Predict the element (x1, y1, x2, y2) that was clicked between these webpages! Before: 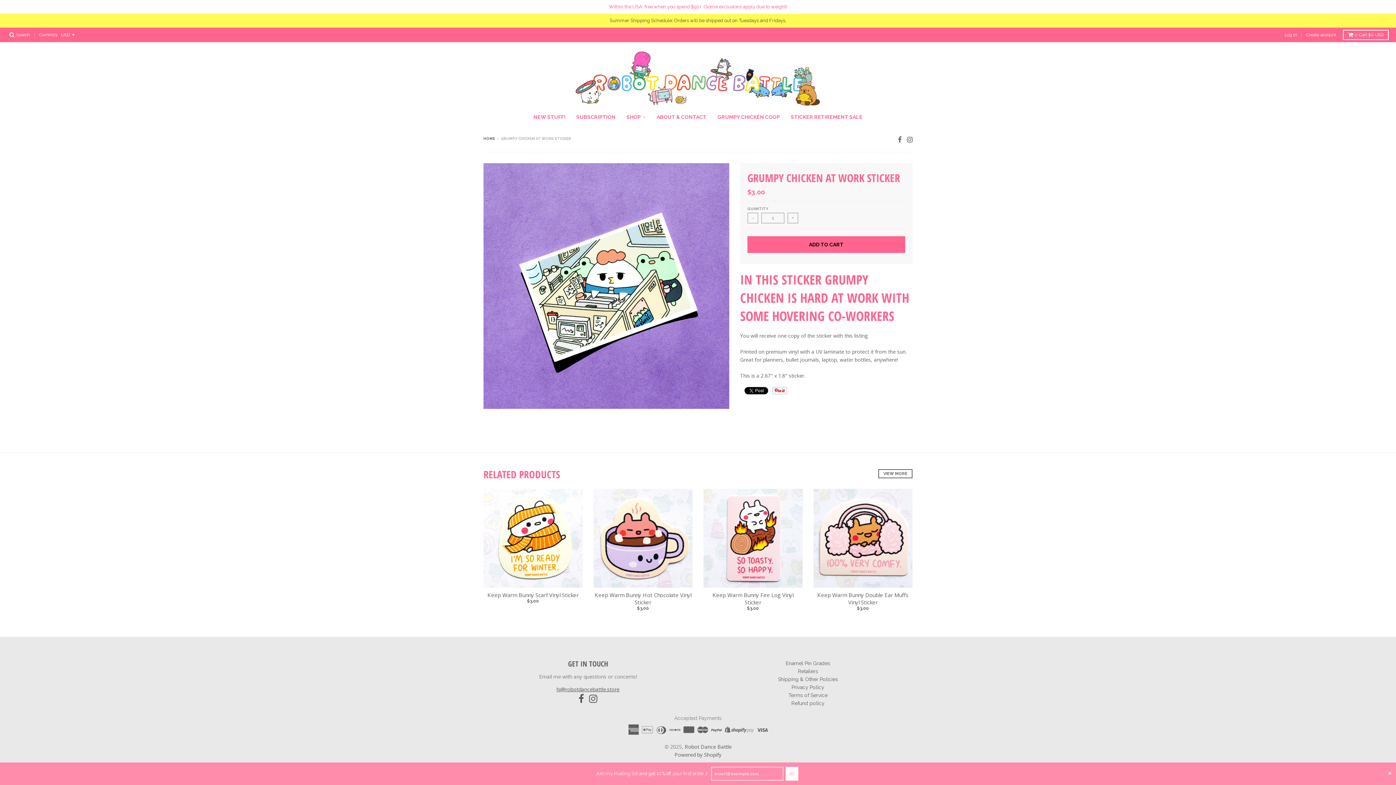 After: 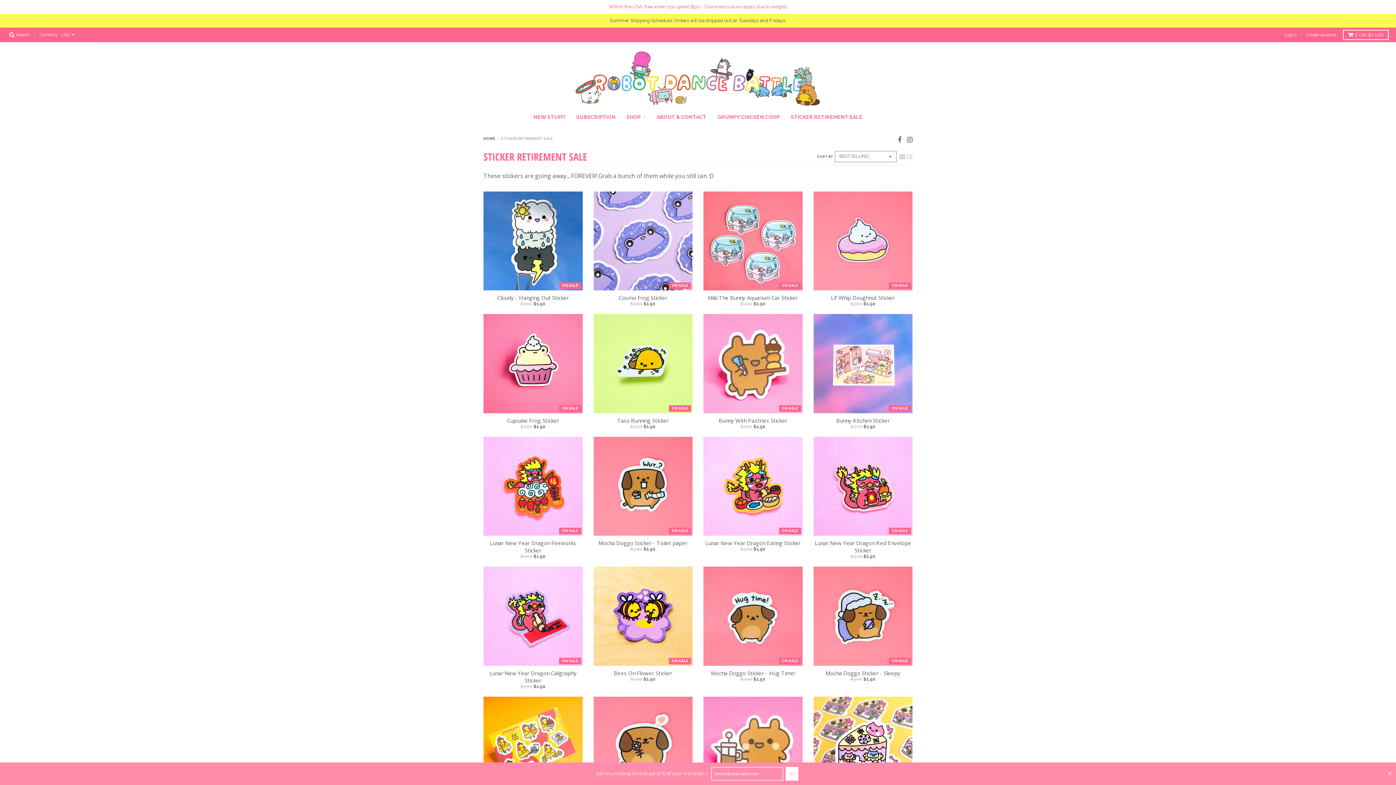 Action: bbox: (786, 110, 867, 123) label: STICKER RETIREMENT SALE